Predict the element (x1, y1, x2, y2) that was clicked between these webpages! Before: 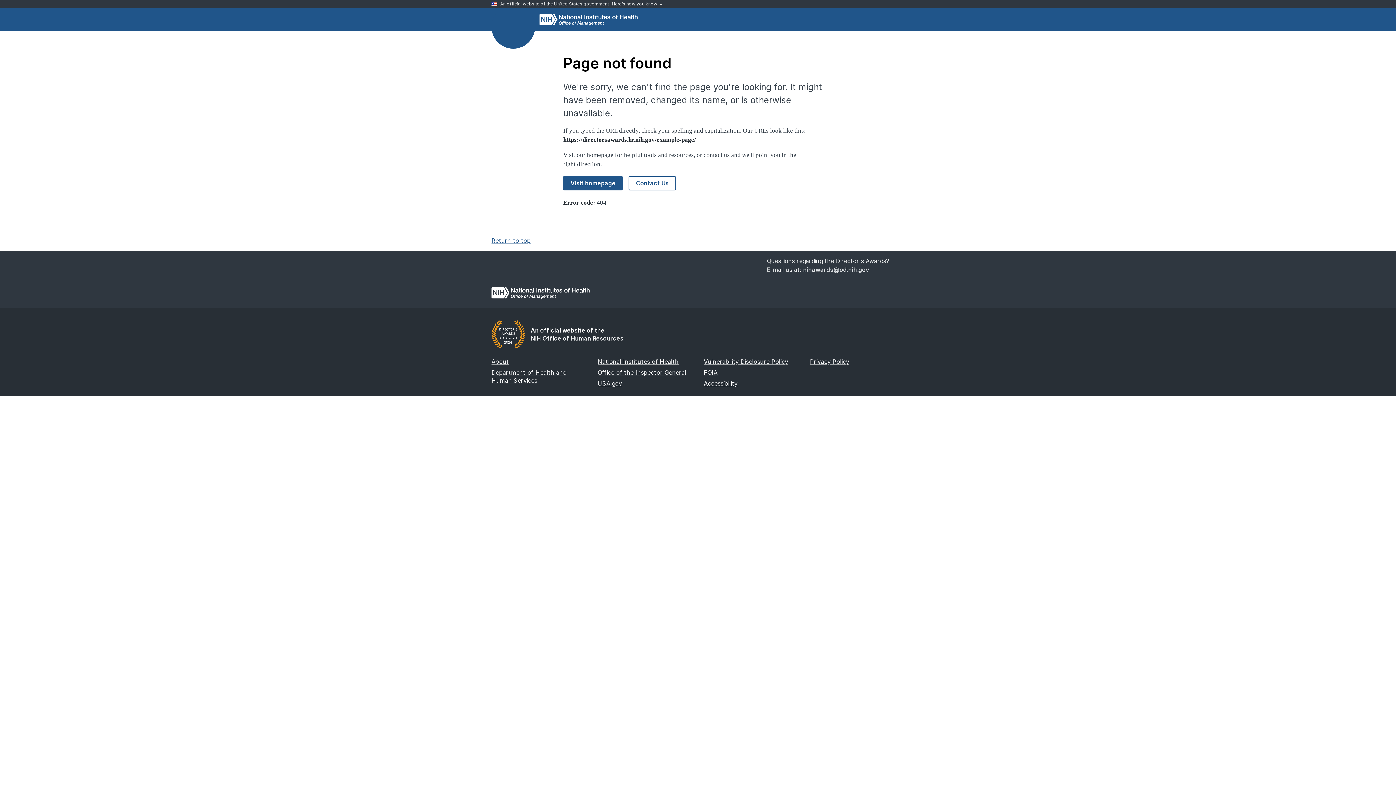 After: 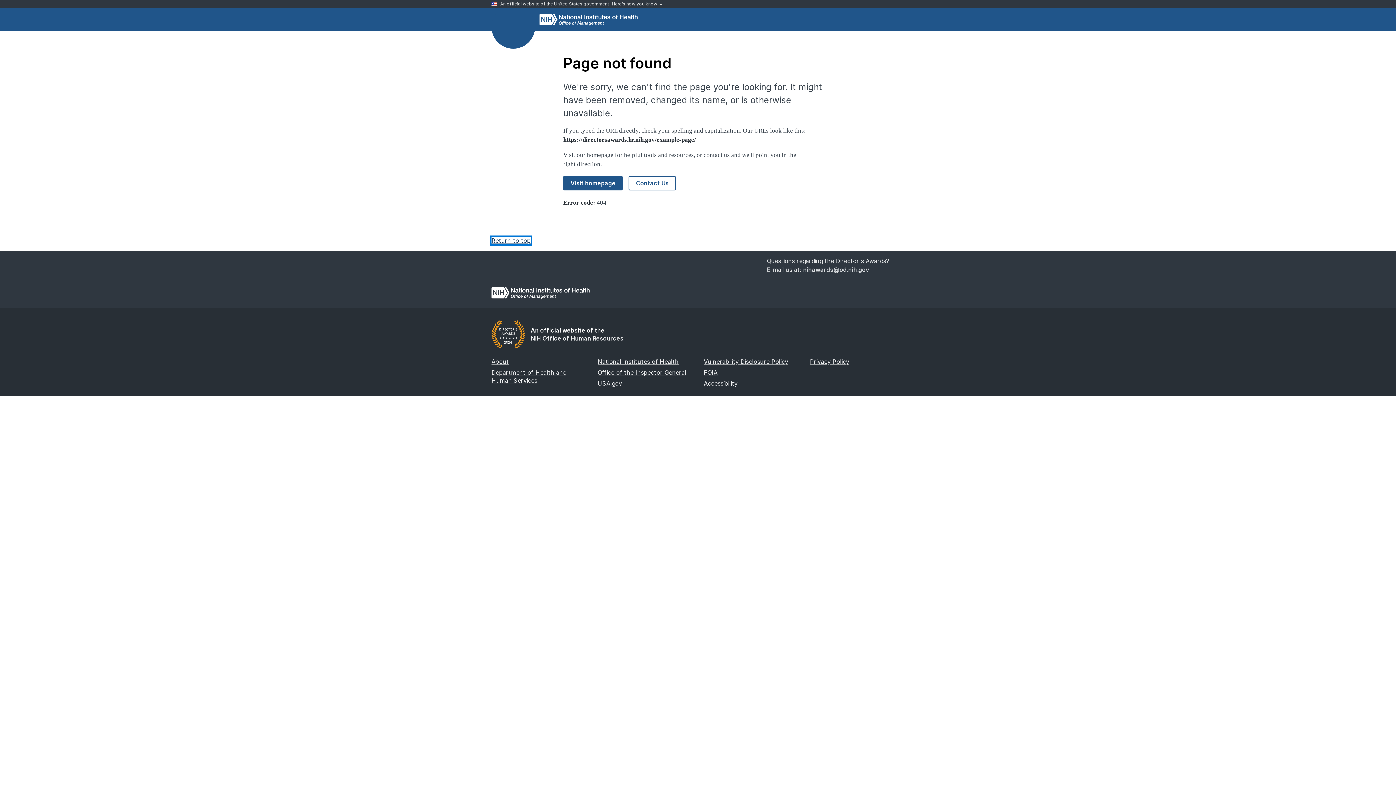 Action: bbox: (491, 237, 530, 244) label: Return to top